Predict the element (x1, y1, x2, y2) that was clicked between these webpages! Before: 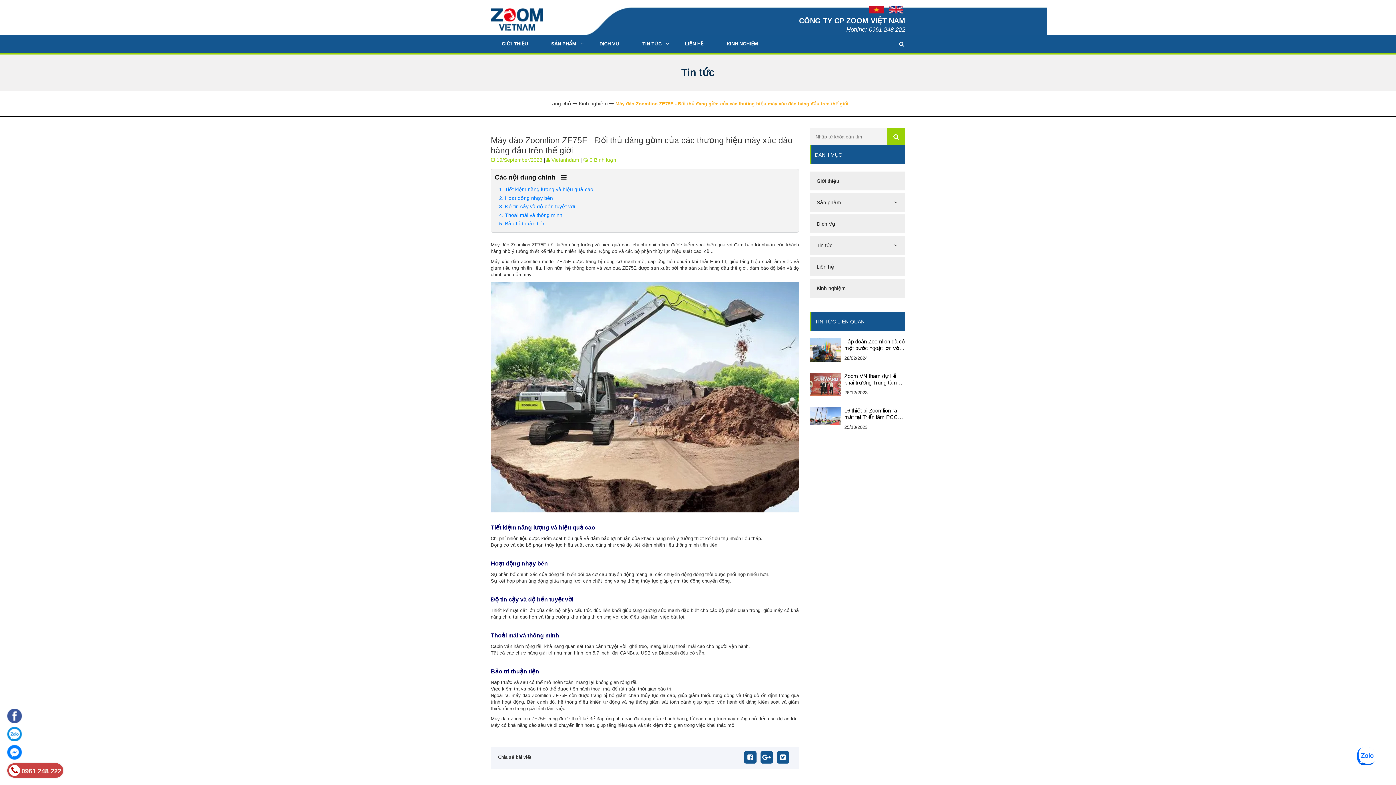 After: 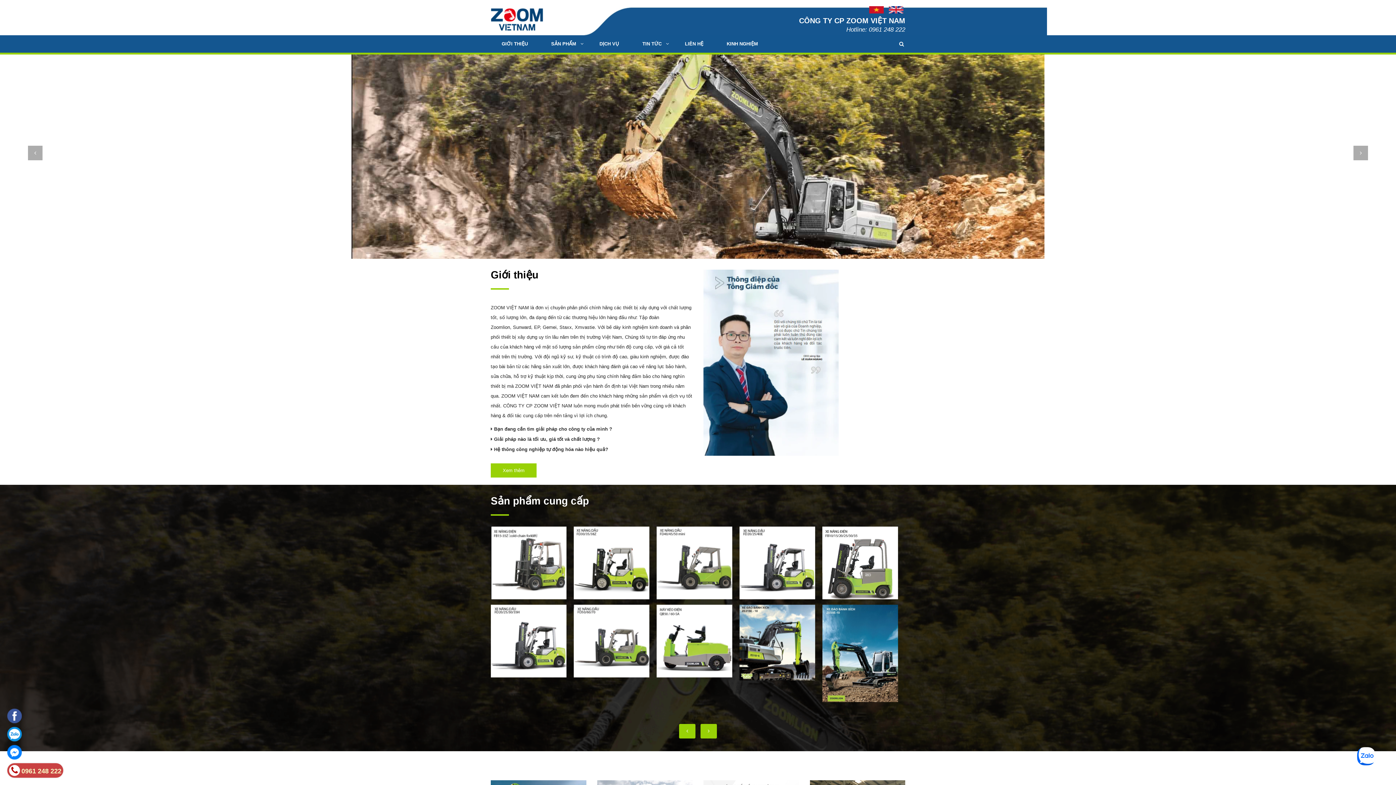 Action: bbox: (547, 100, 572, 106) label: Trang chủ 